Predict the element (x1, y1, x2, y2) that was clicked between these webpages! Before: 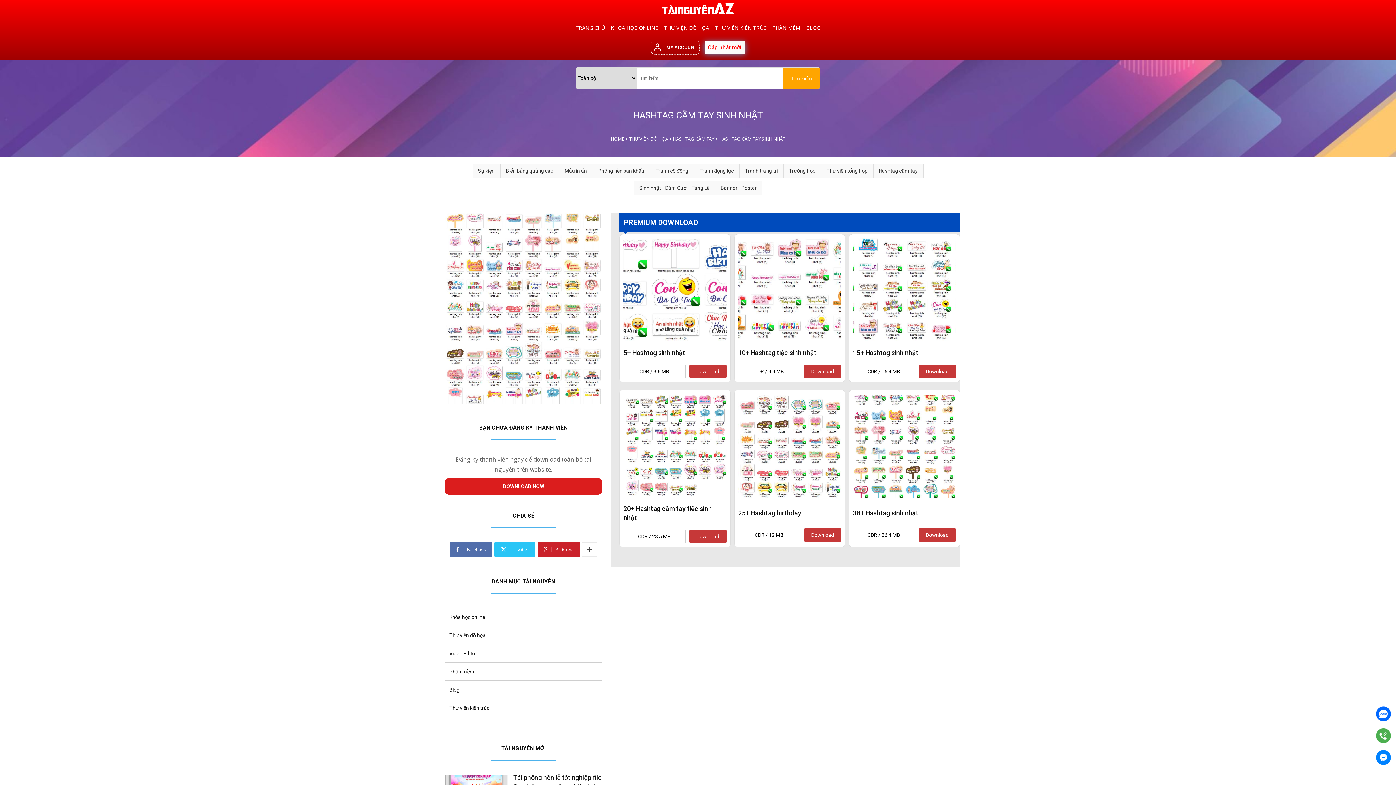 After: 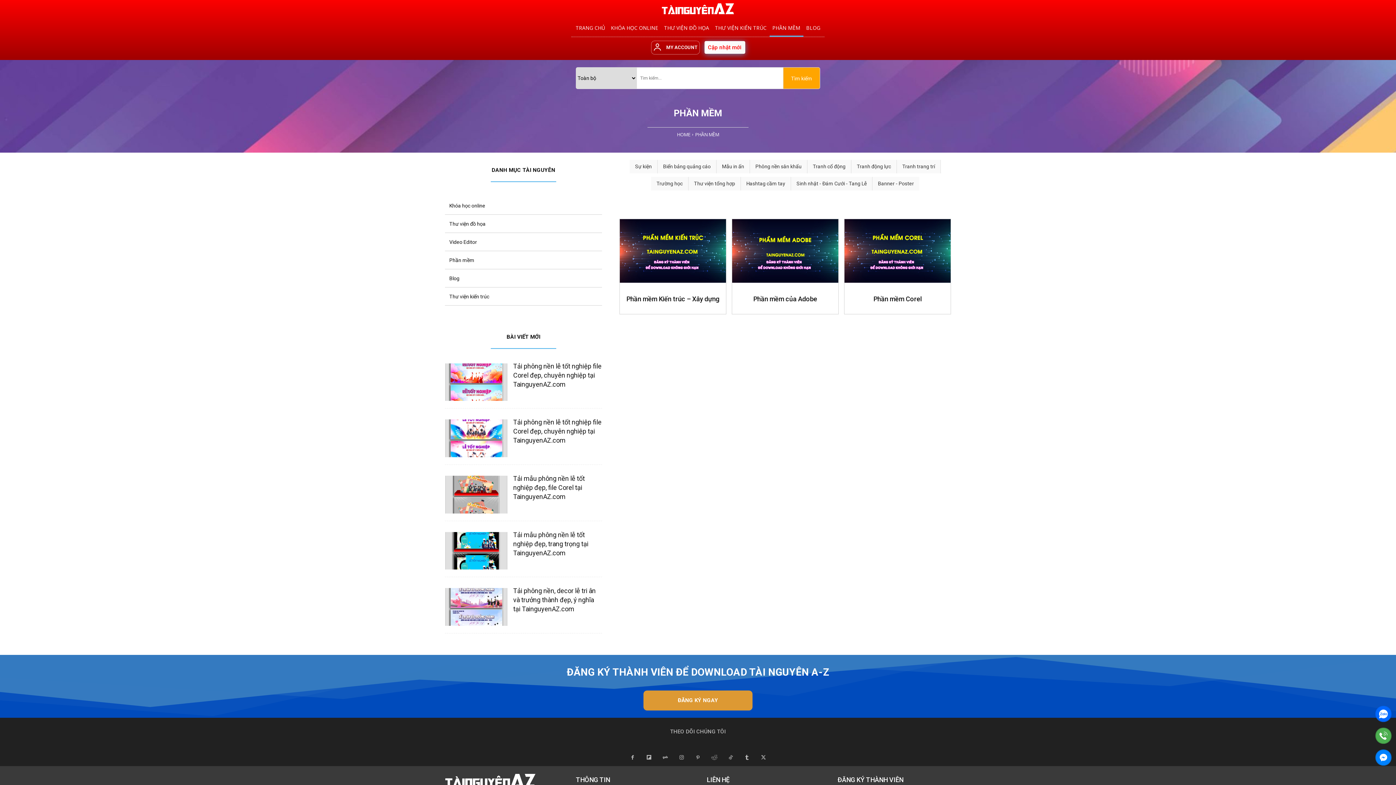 Action: label: PHẦN MỀM bbox: (769, 19, 803, 36)